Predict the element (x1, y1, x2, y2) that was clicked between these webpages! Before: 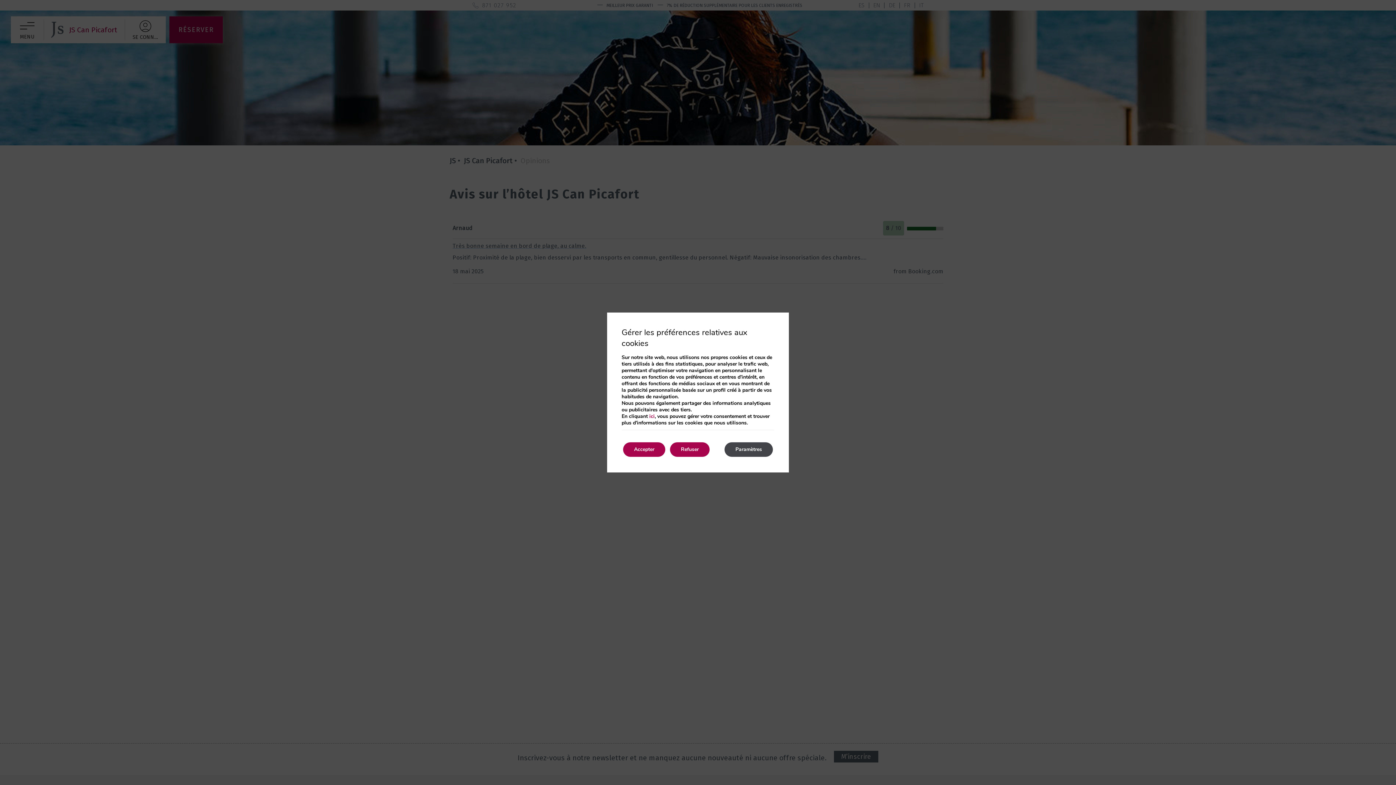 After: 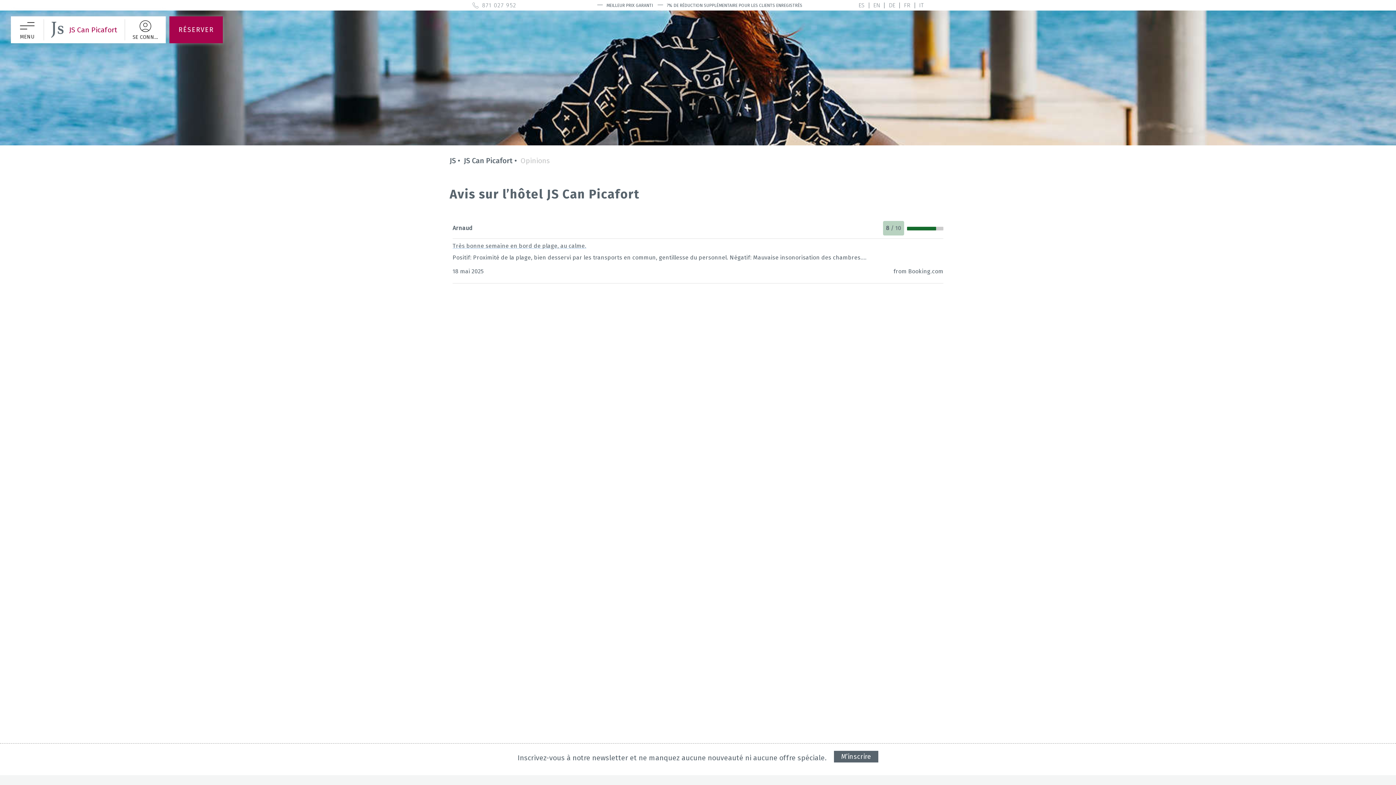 Action: label: Accepter bbox: (623, 442, 665, 457)